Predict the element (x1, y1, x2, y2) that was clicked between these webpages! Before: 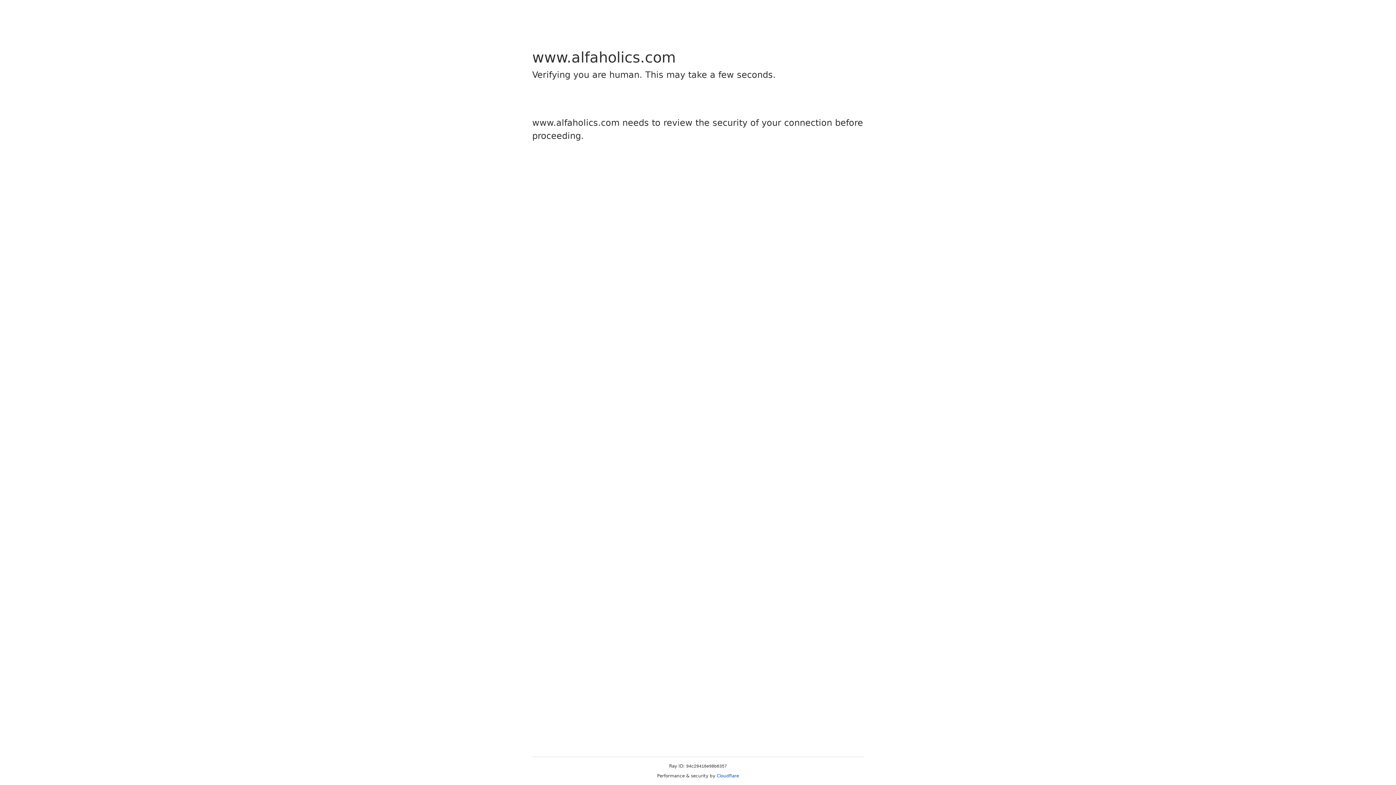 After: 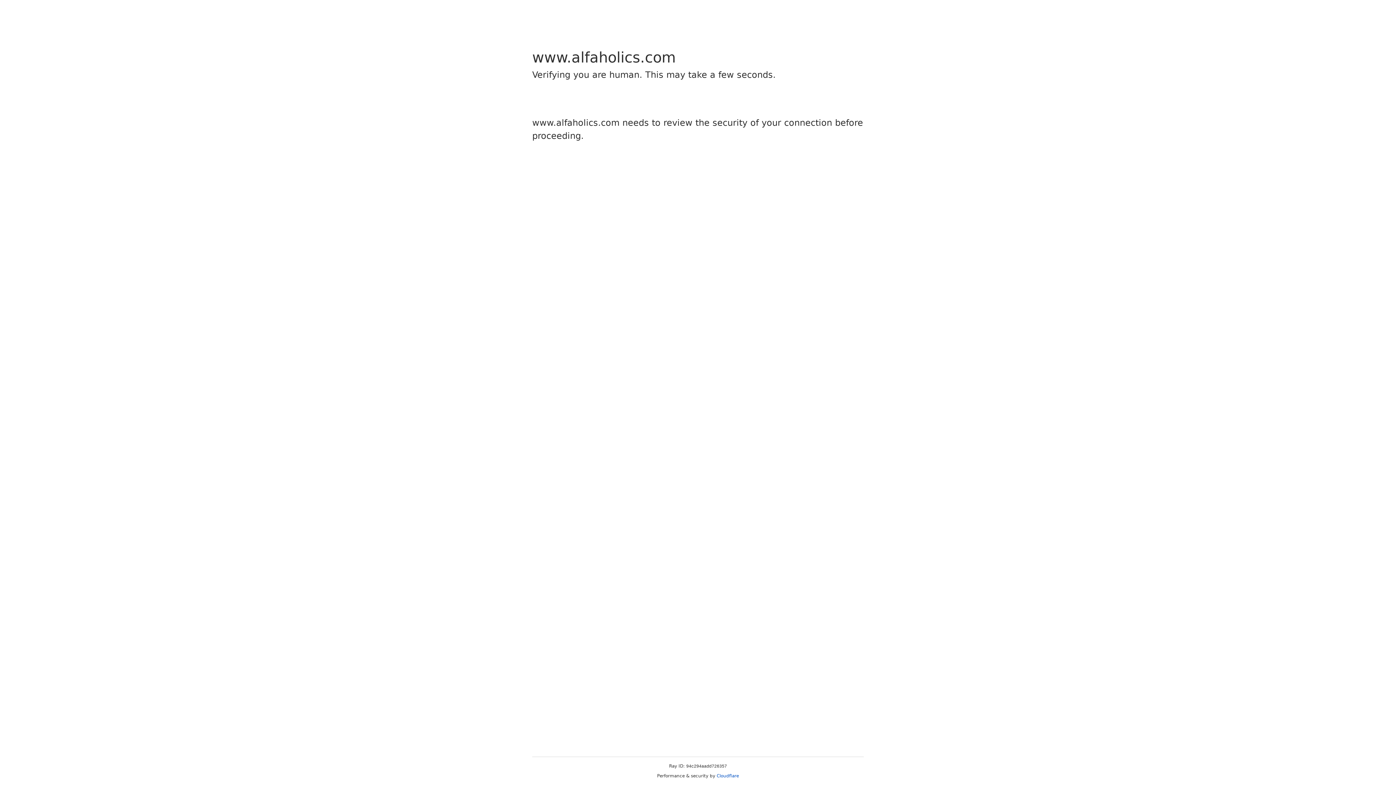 Action: label: Cloudflare bbox: (716, 773, 739, 778)